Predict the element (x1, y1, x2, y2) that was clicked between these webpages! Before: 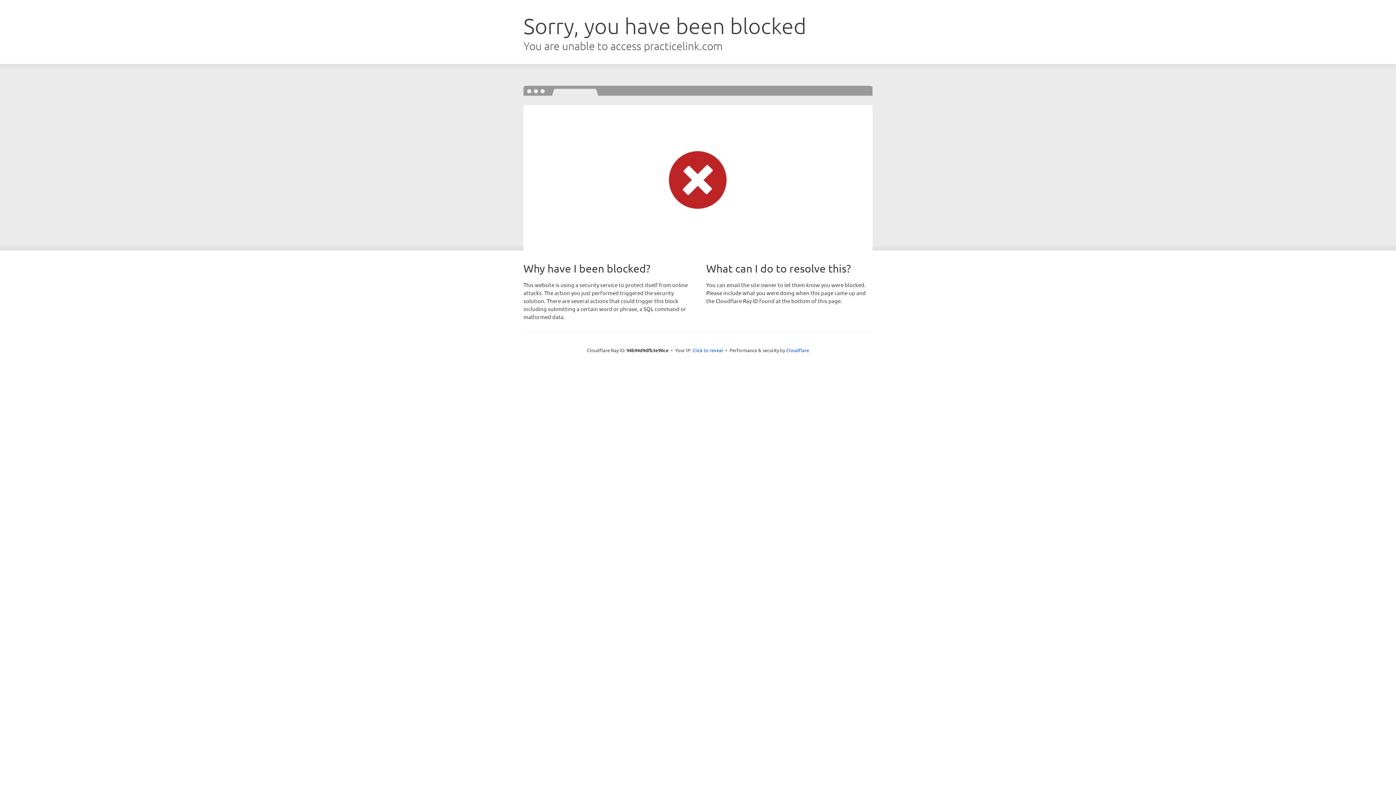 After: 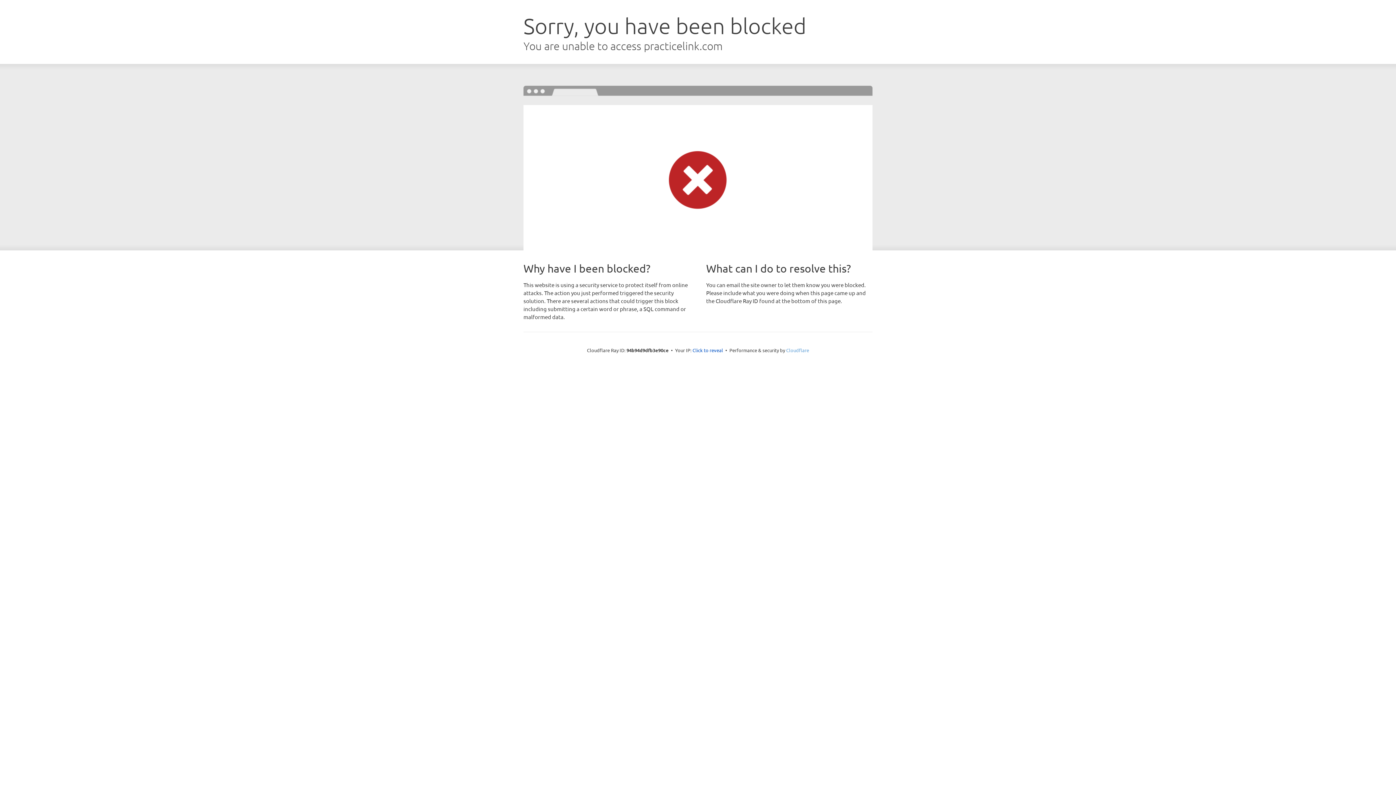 Action: label: Cloudflare bbox: (786, 347, 809, 353)